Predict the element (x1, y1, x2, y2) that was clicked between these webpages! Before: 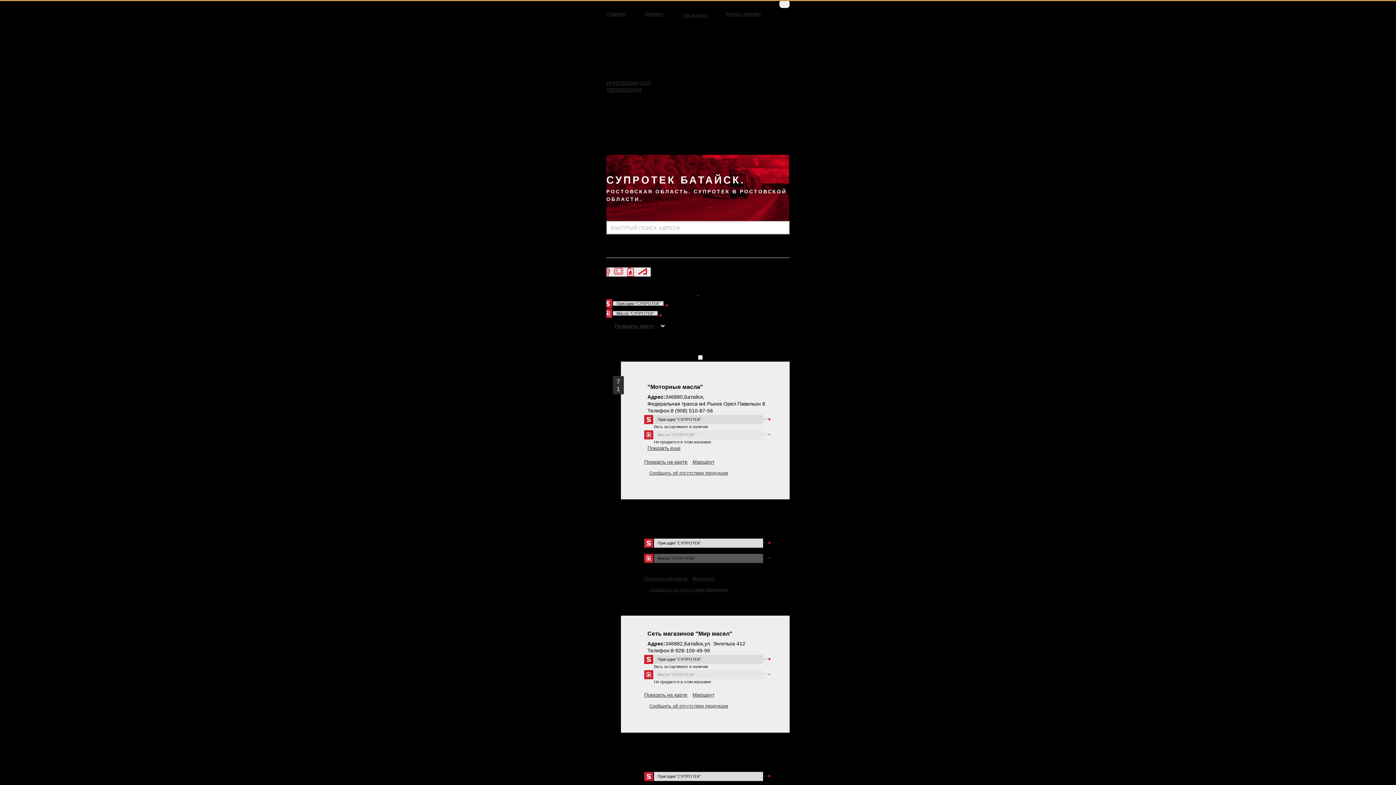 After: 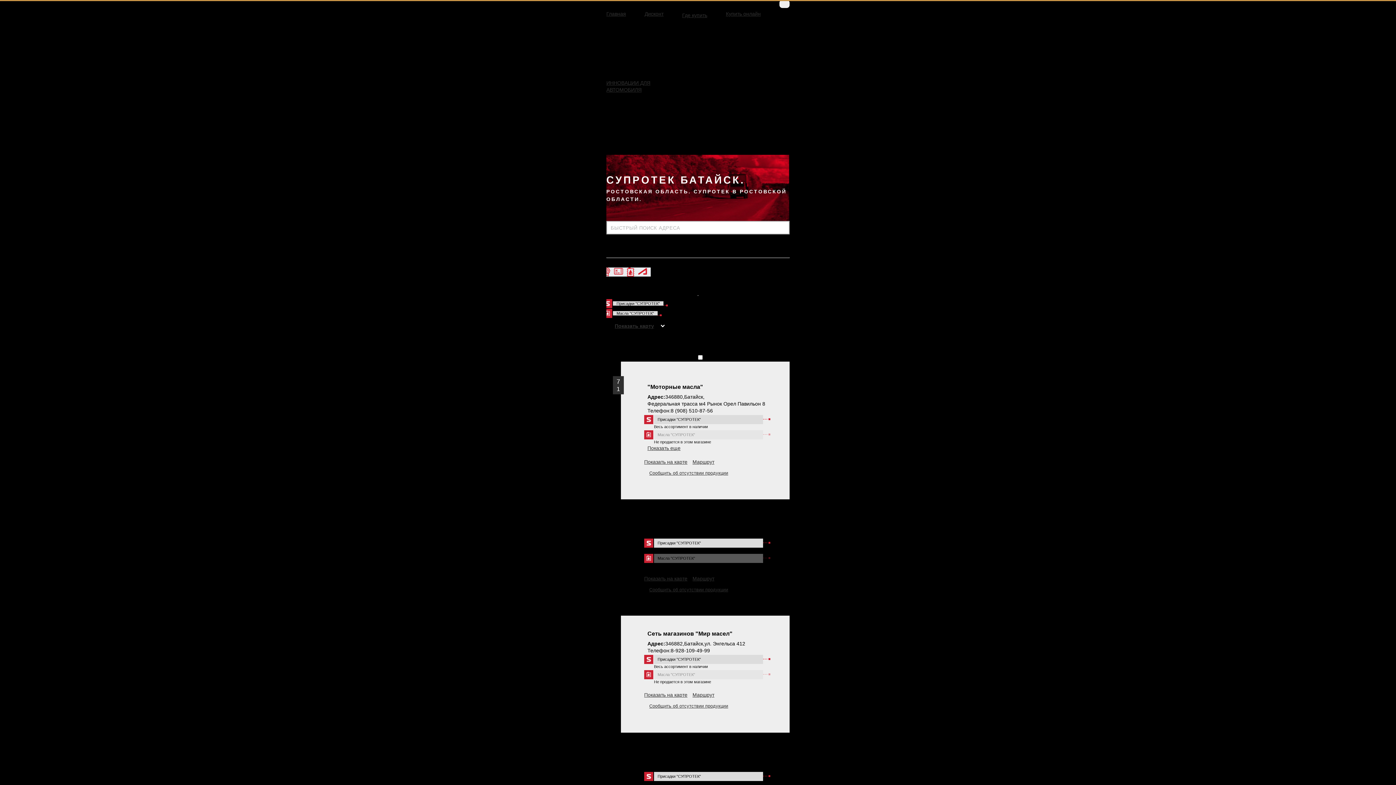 Action: bbox: (726, 0, 761, 17) label: Купить онлайн